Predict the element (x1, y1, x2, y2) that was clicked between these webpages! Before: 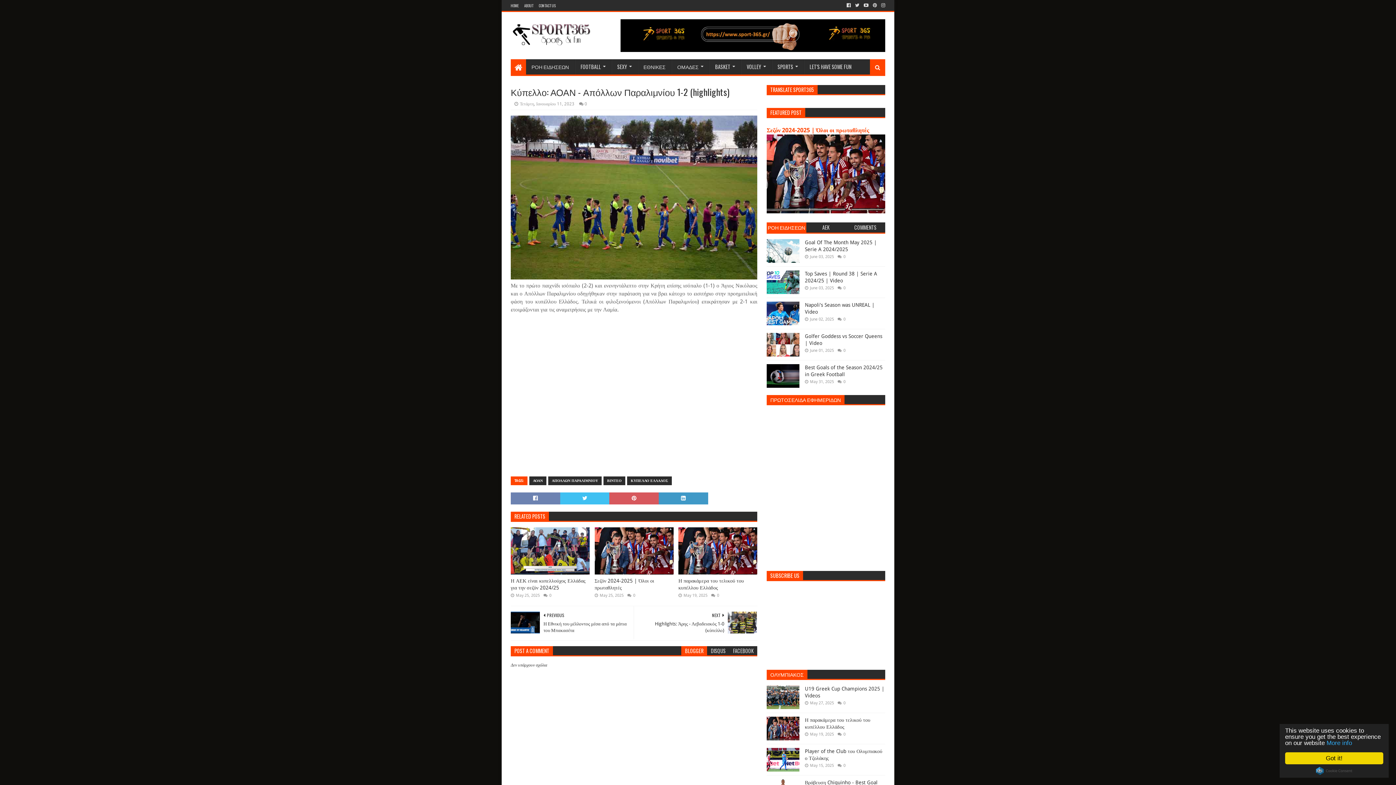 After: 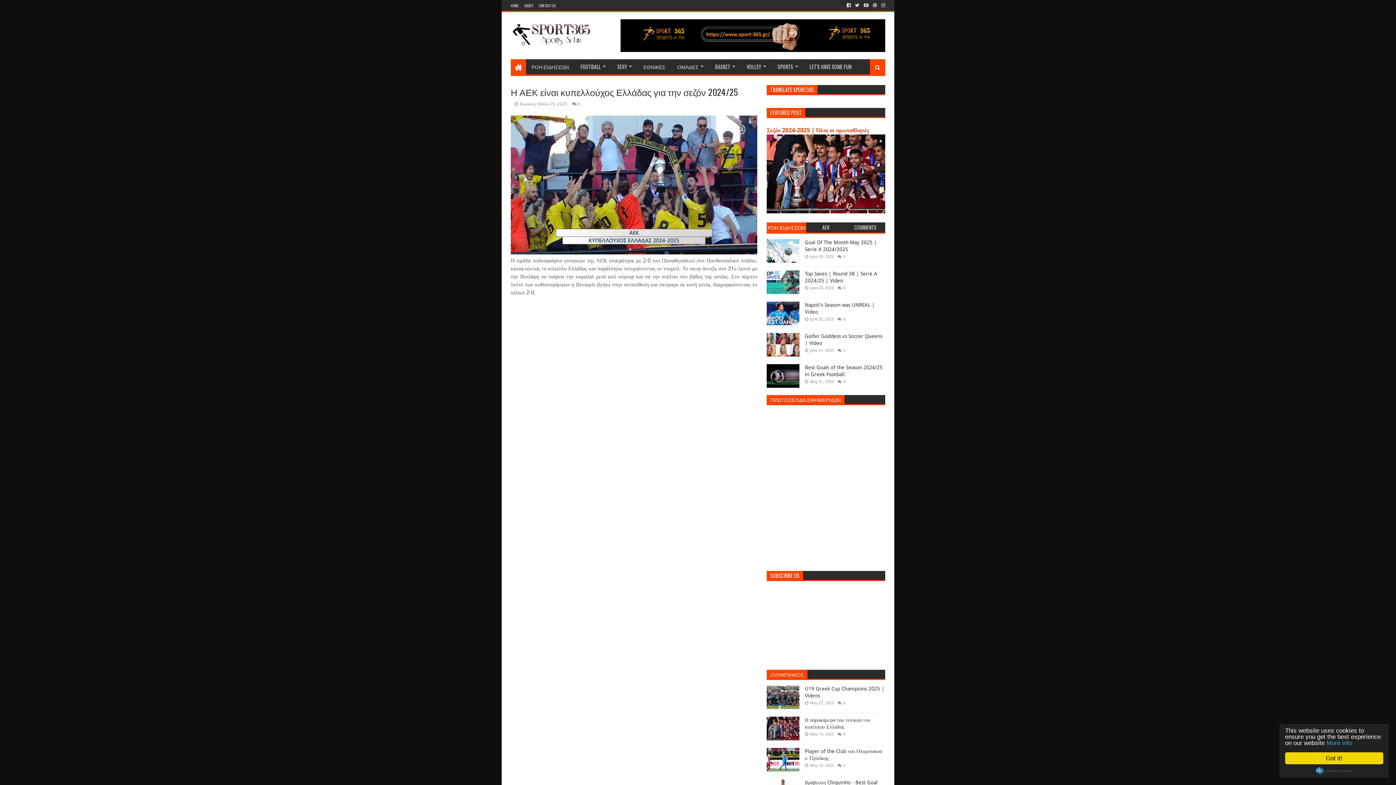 Action: bbox: (510, 527, 589, 575)